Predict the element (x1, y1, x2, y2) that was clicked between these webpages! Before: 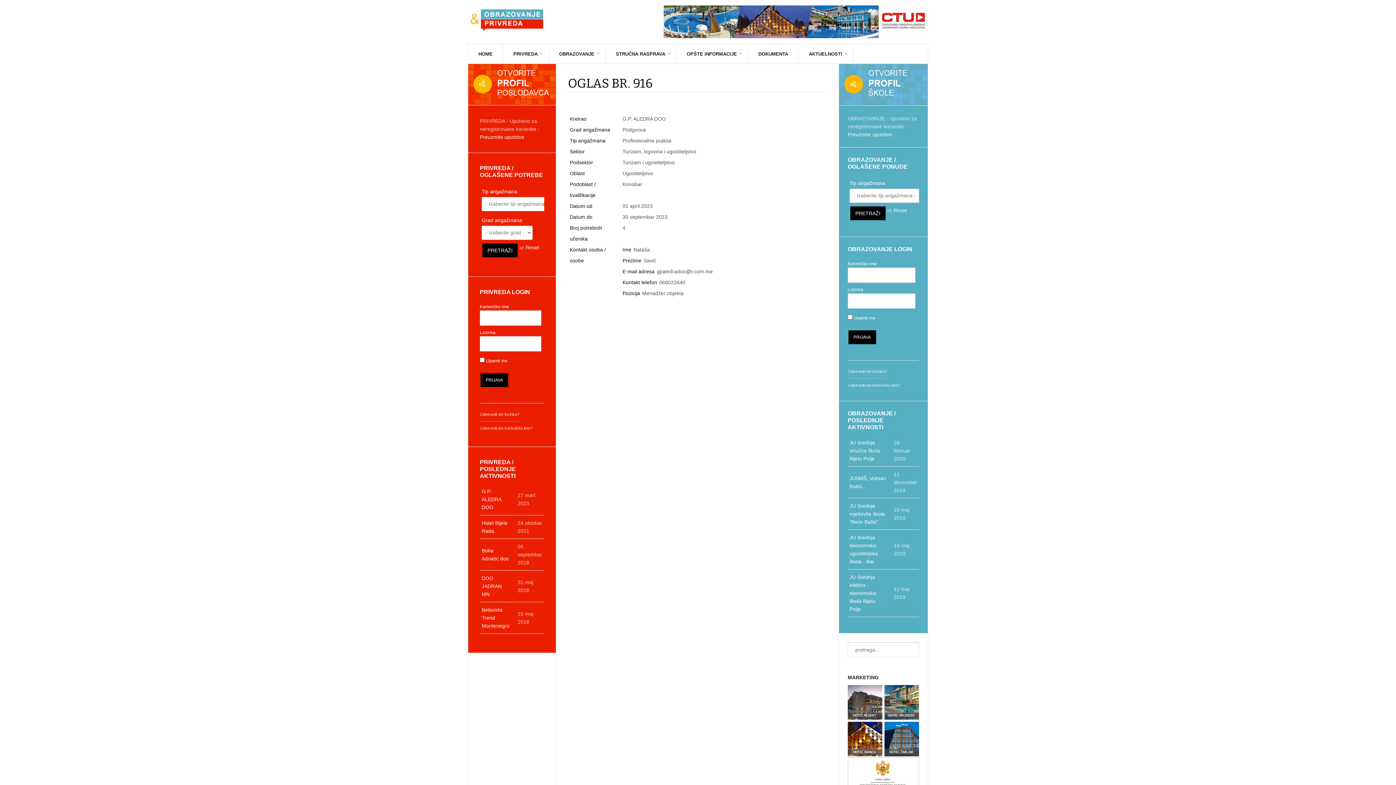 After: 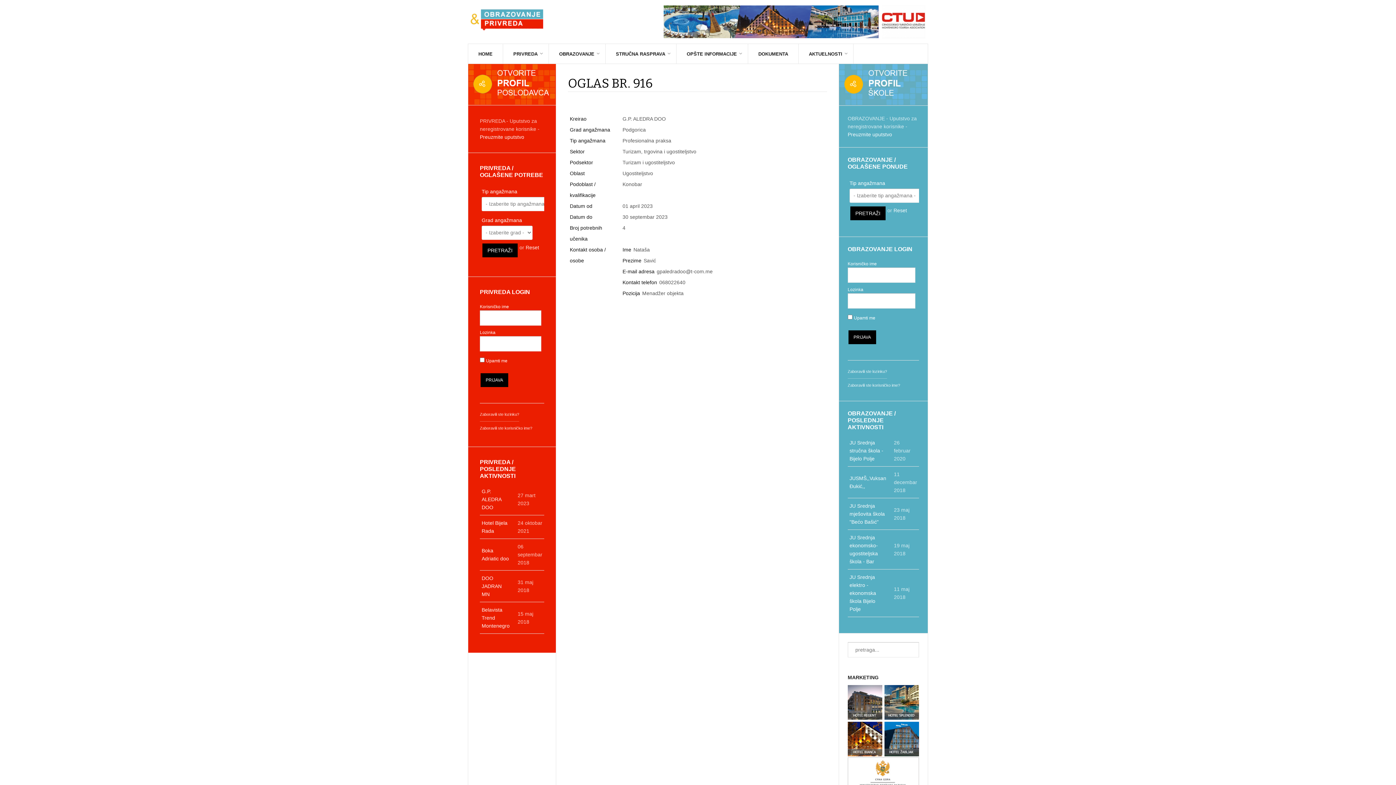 Action: bbox: (663, 5, 928, 38)